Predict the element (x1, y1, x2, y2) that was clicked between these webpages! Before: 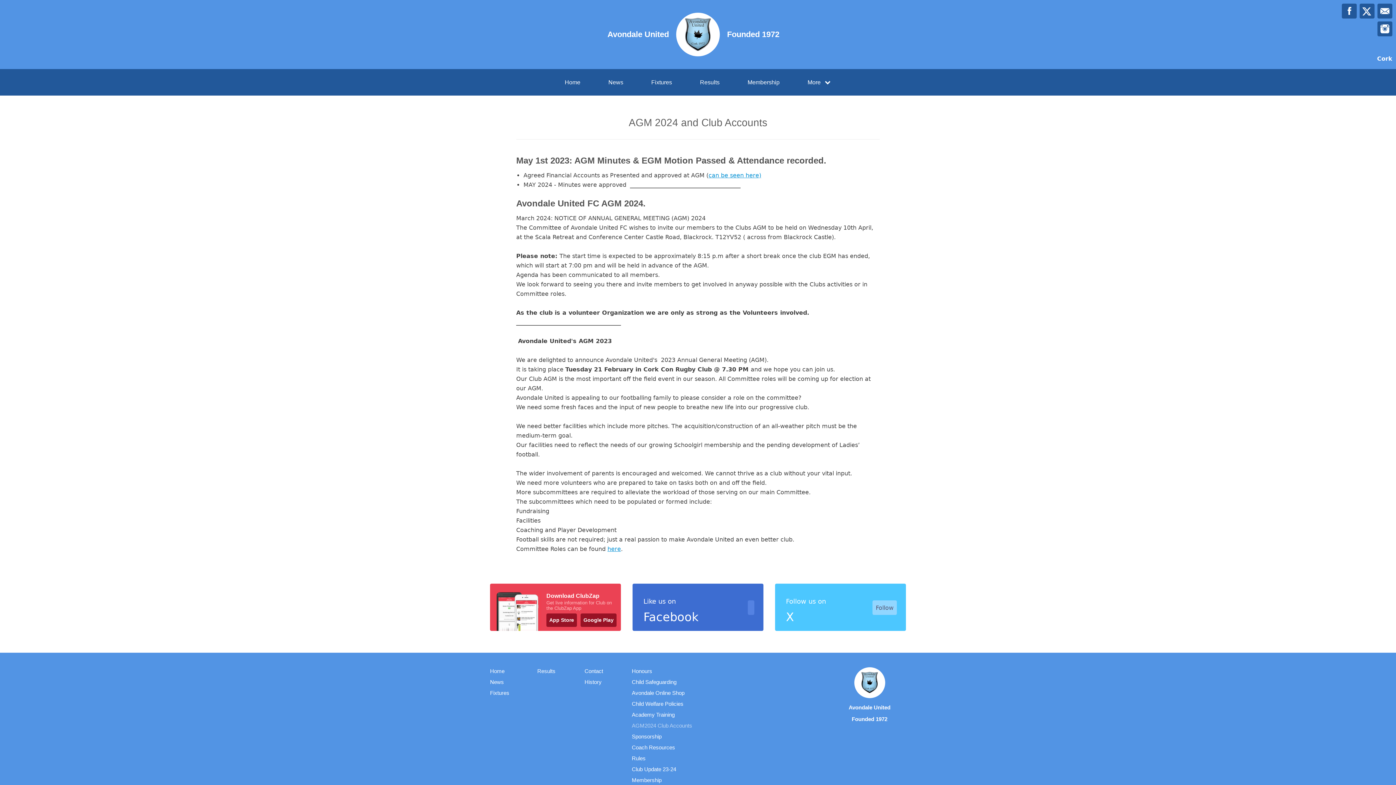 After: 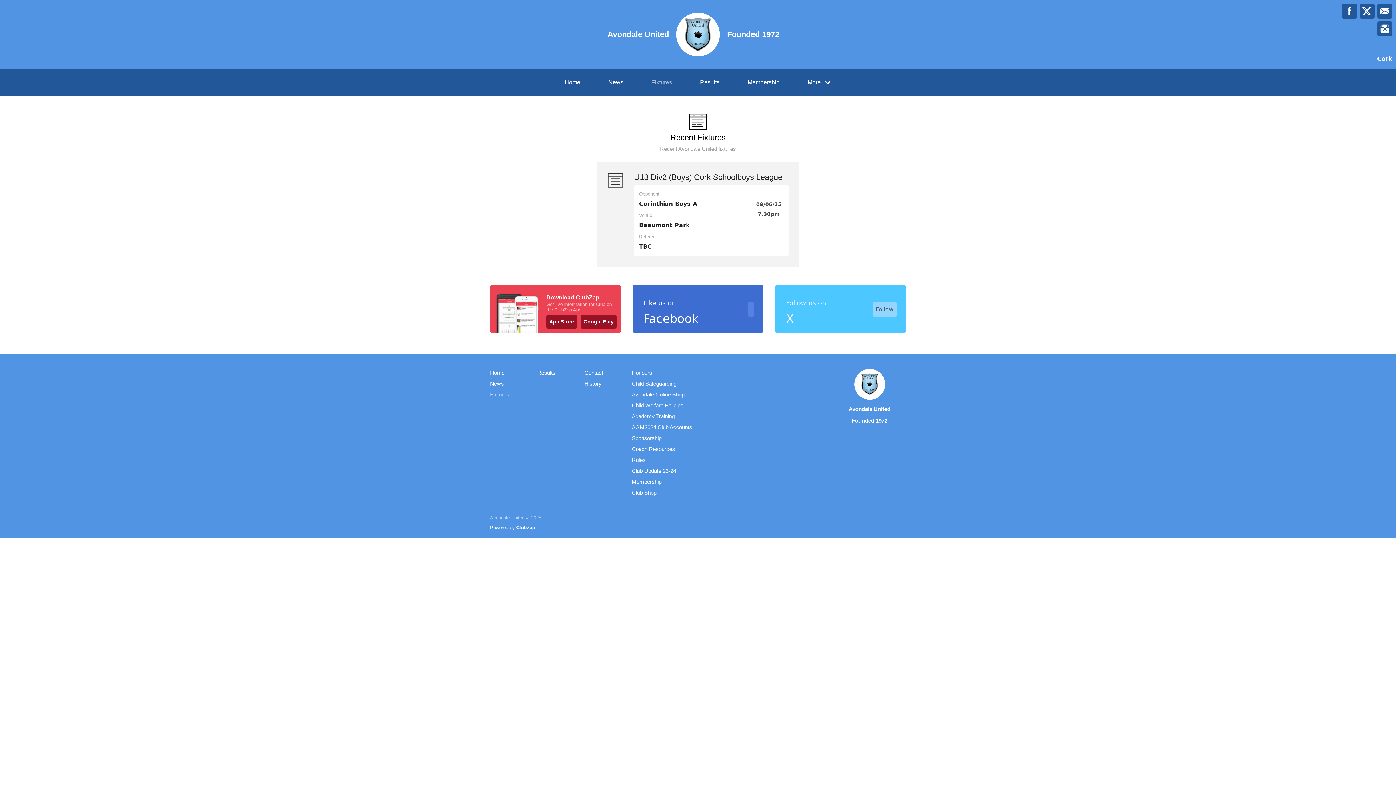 Action: bbox: (490, 689, 509, 697) label: Fixtures